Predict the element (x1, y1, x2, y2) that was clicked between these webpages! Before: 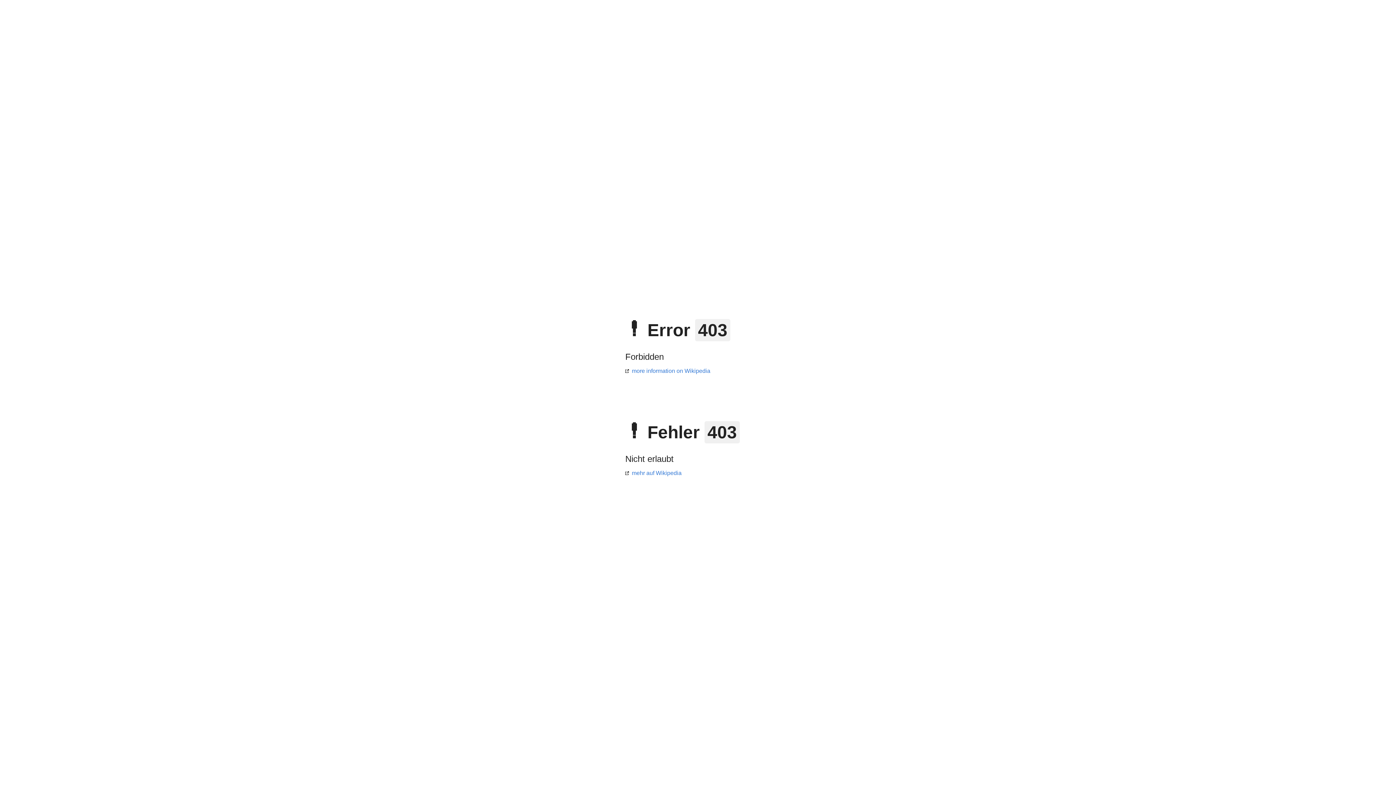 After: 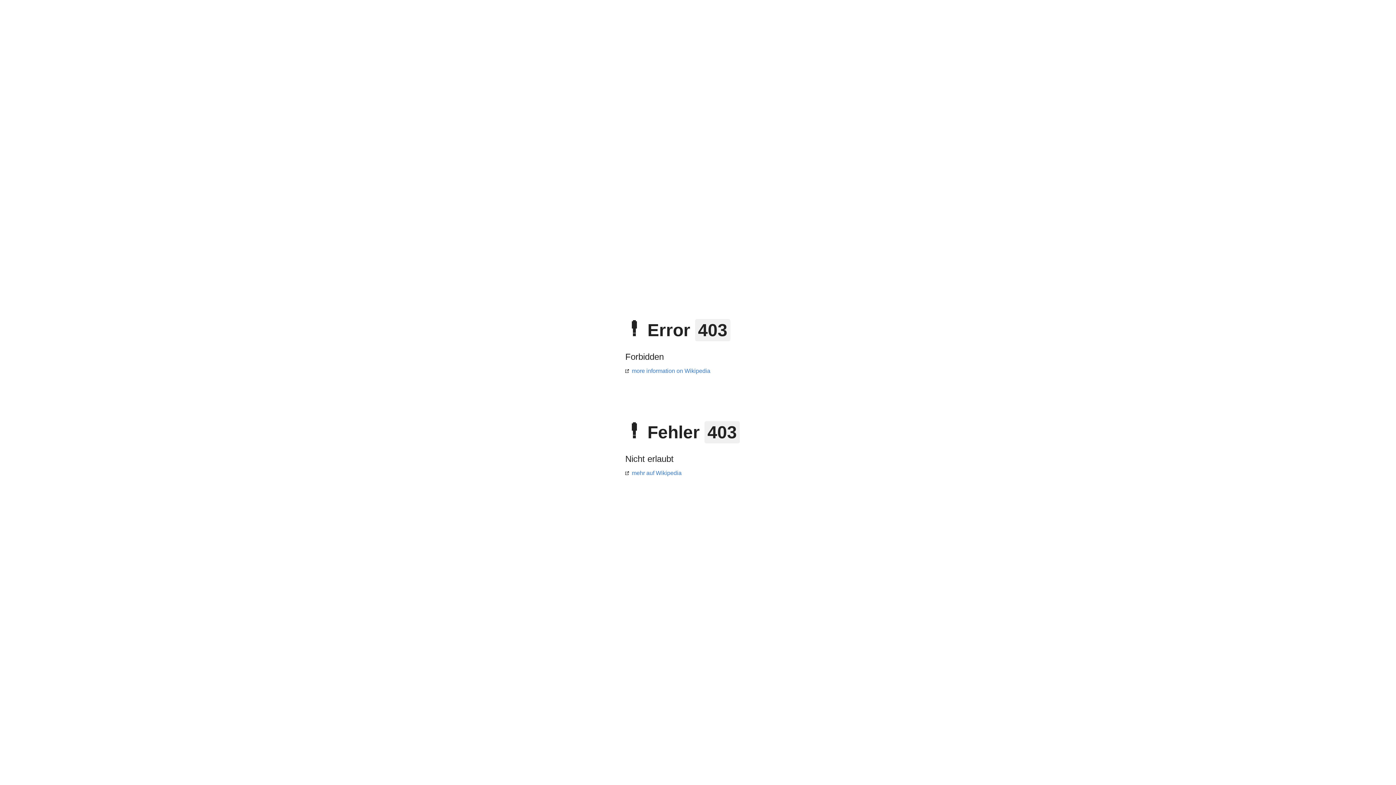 Action: label: mehr auf Wikipedia bbox: (625, 470, 681, 476)